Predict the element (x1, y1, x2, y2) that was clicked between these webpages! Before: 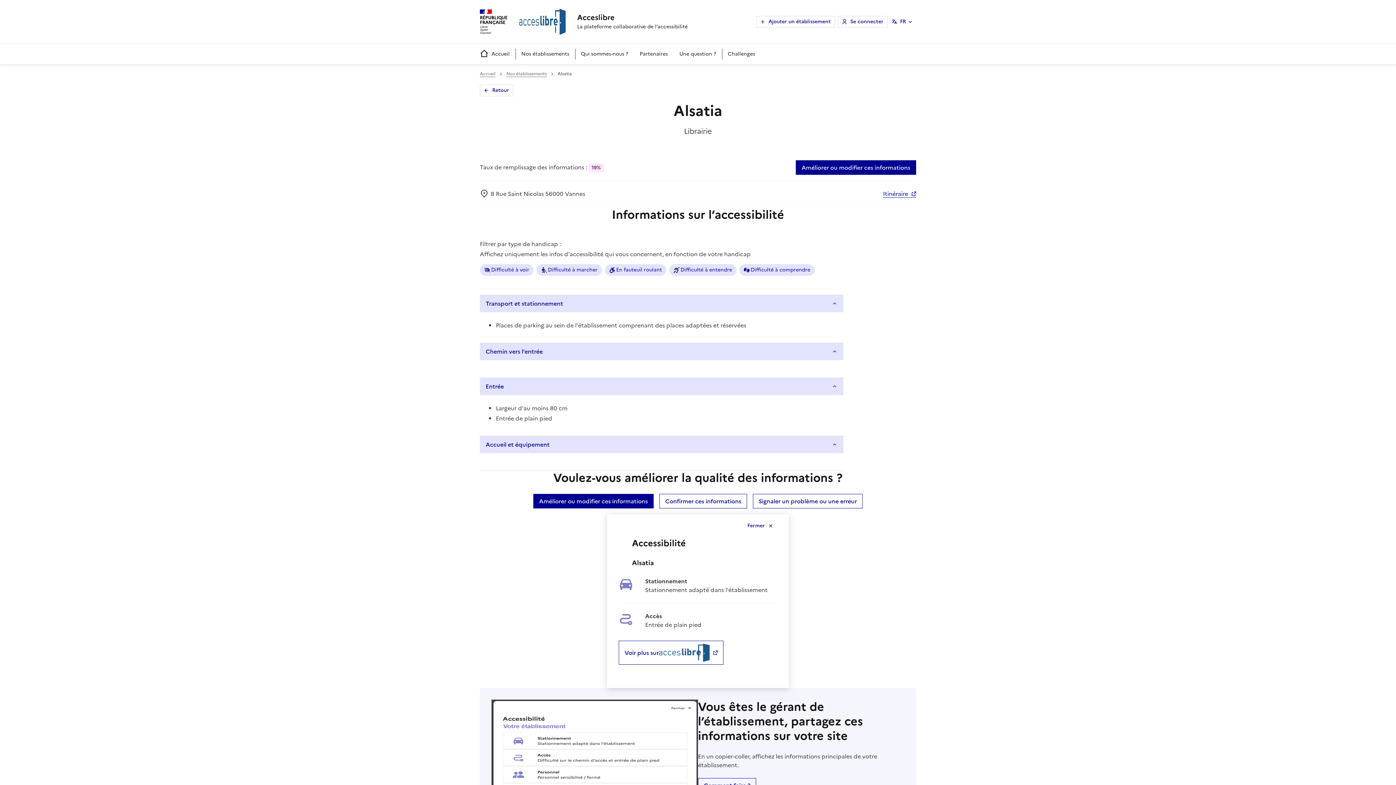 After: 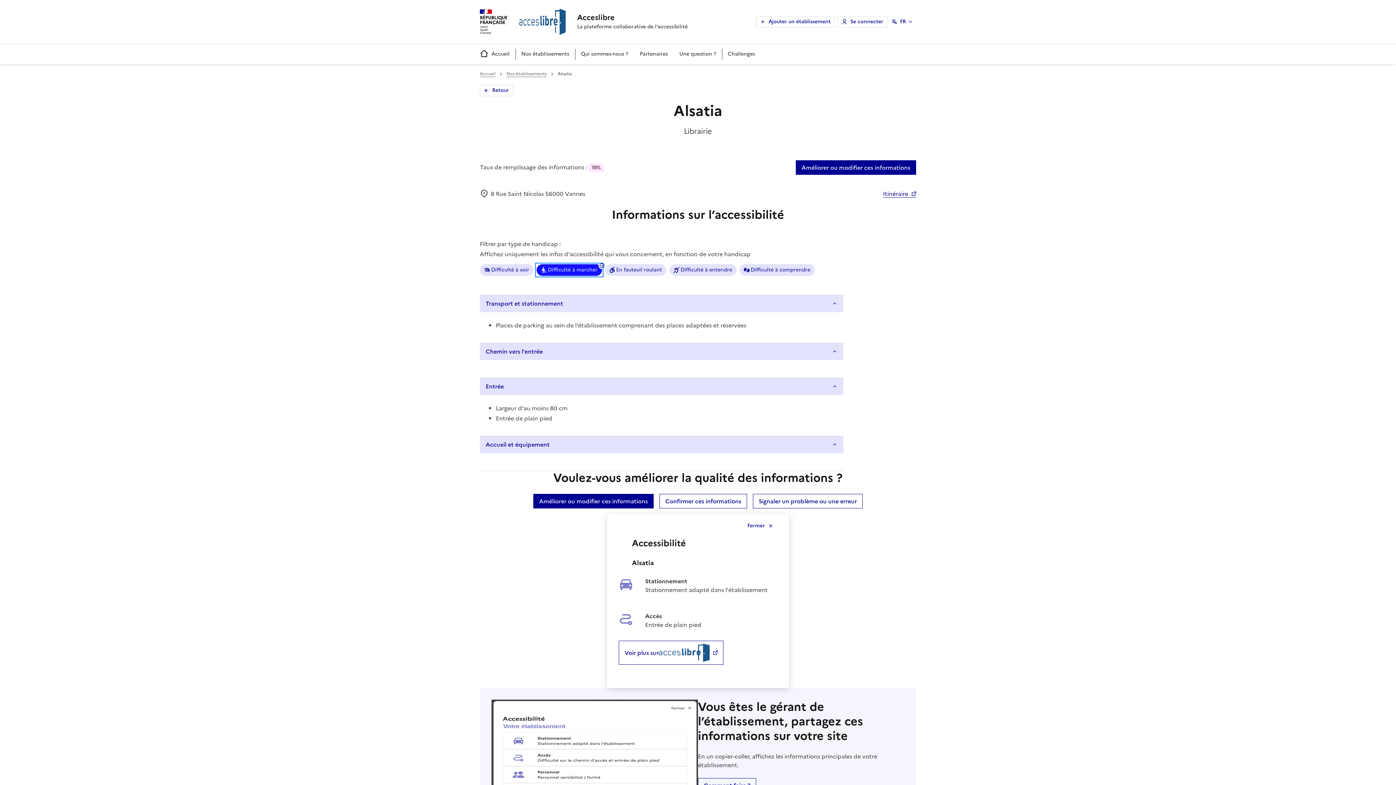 Action: bbox: (536, 264, 602, 276) label: Difficulté à marcher